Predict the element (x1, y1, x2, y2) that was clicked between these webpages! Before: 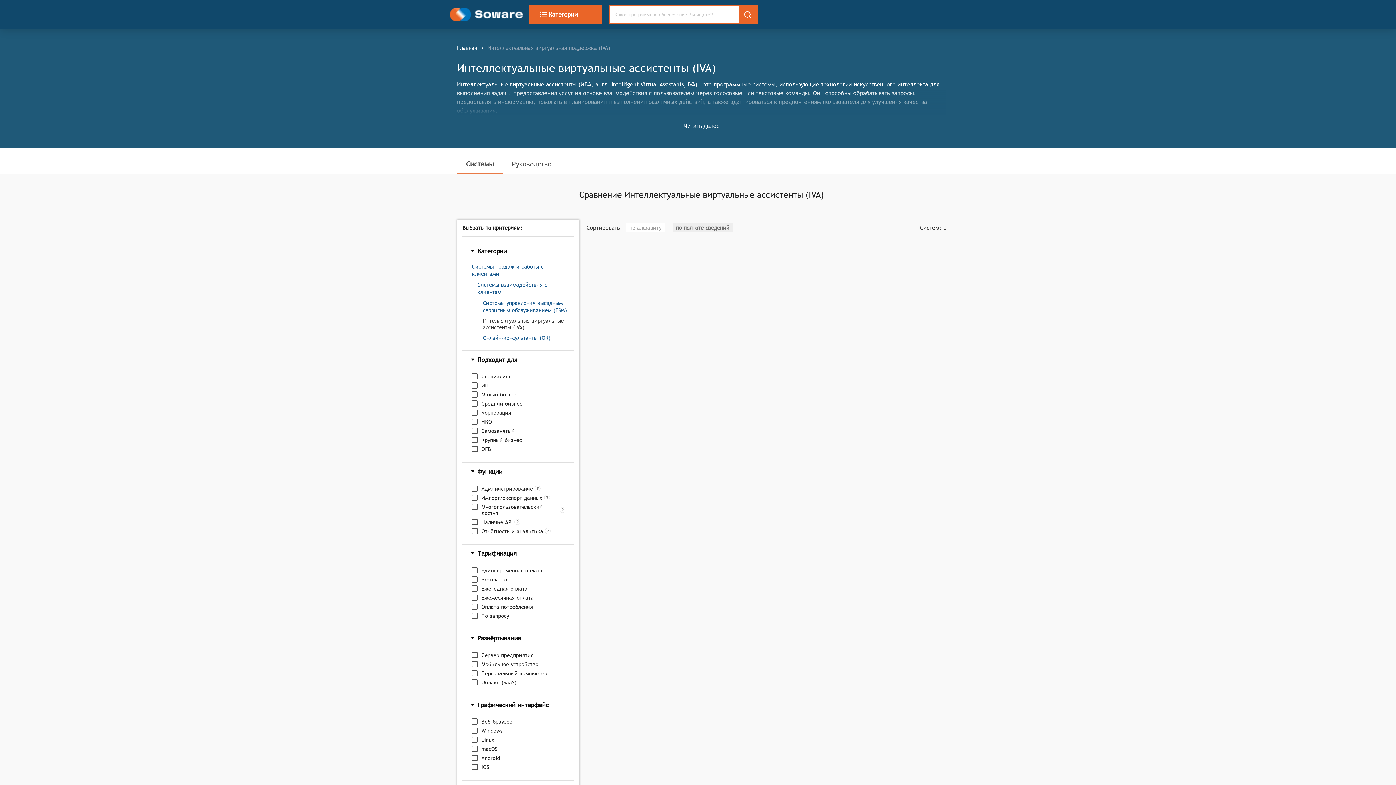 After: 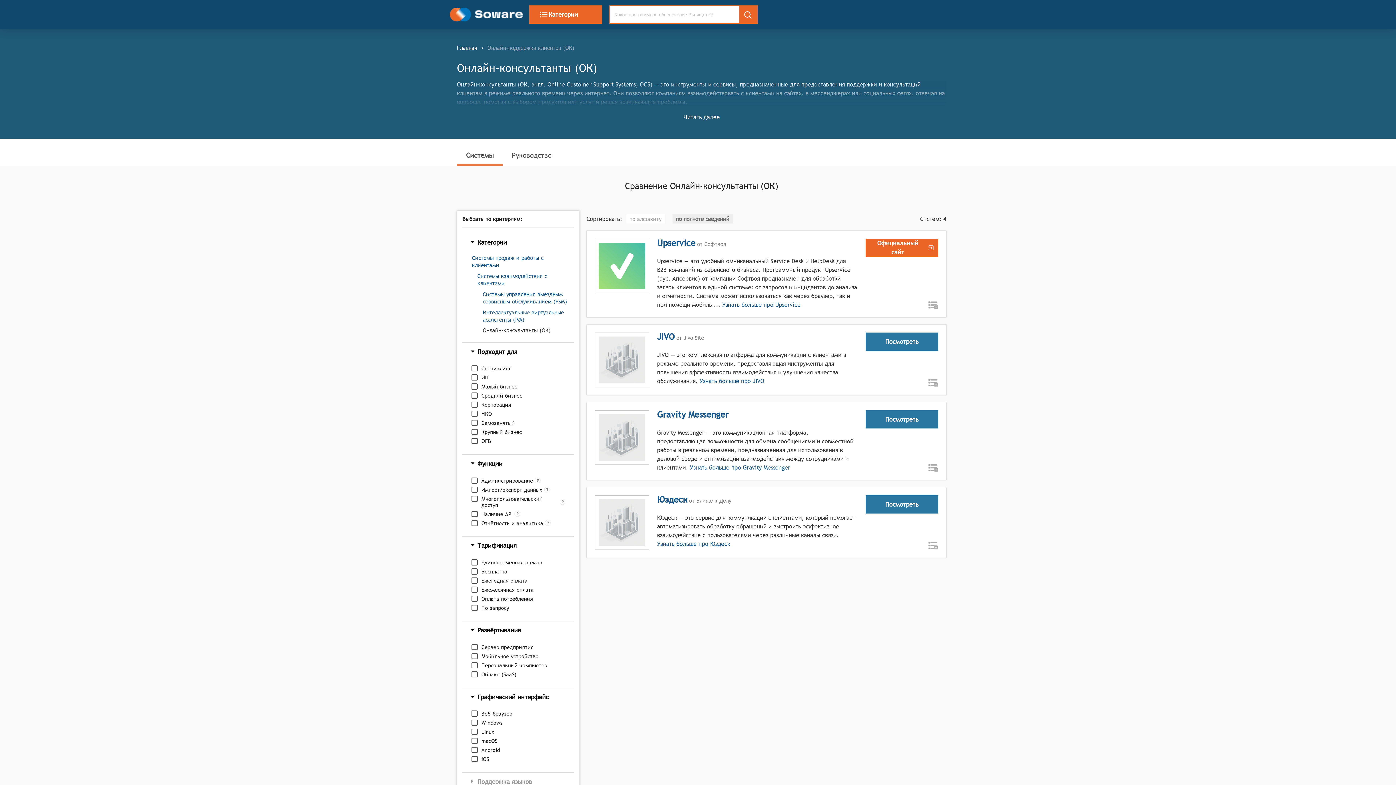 Action: bbox: (482, 334, 550, 341) label: Онлайн-консультанты (ОК)